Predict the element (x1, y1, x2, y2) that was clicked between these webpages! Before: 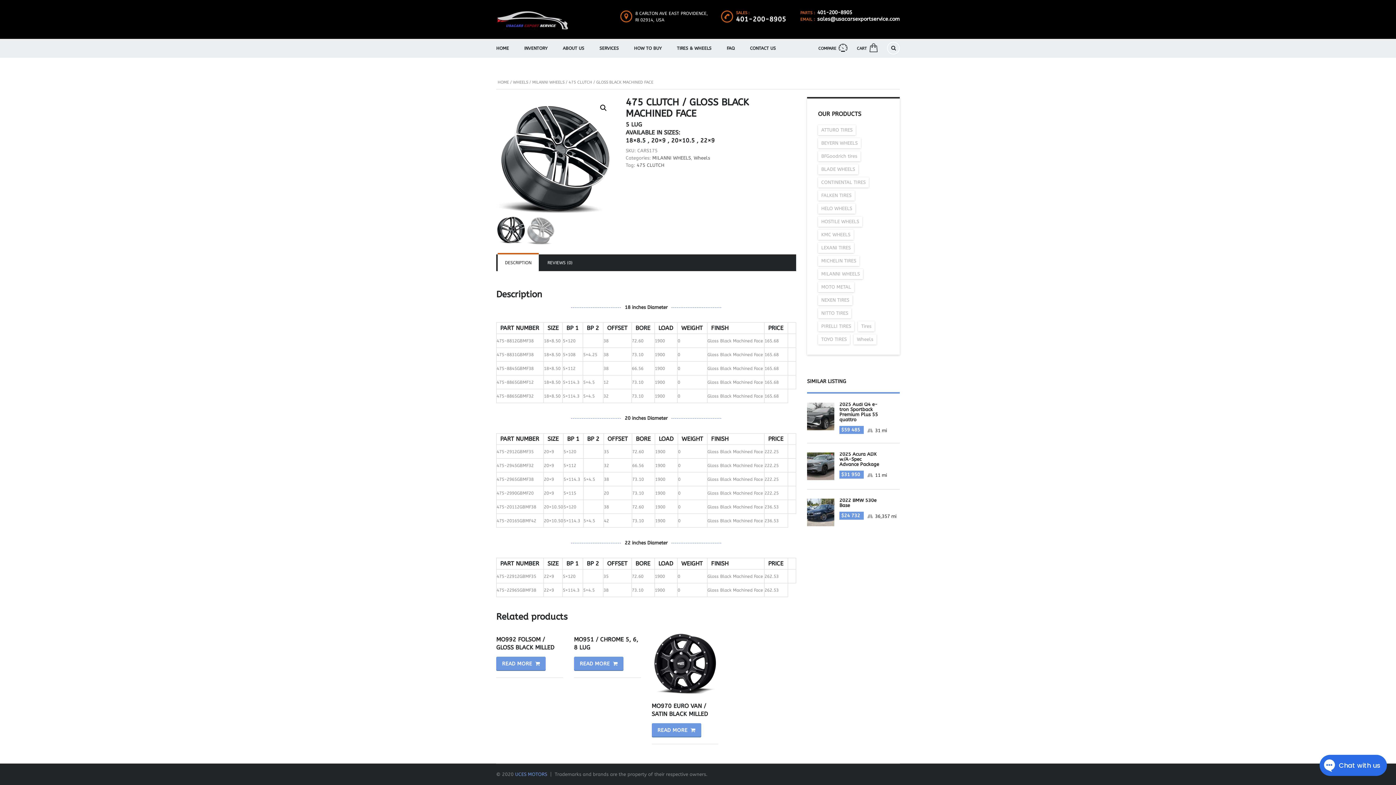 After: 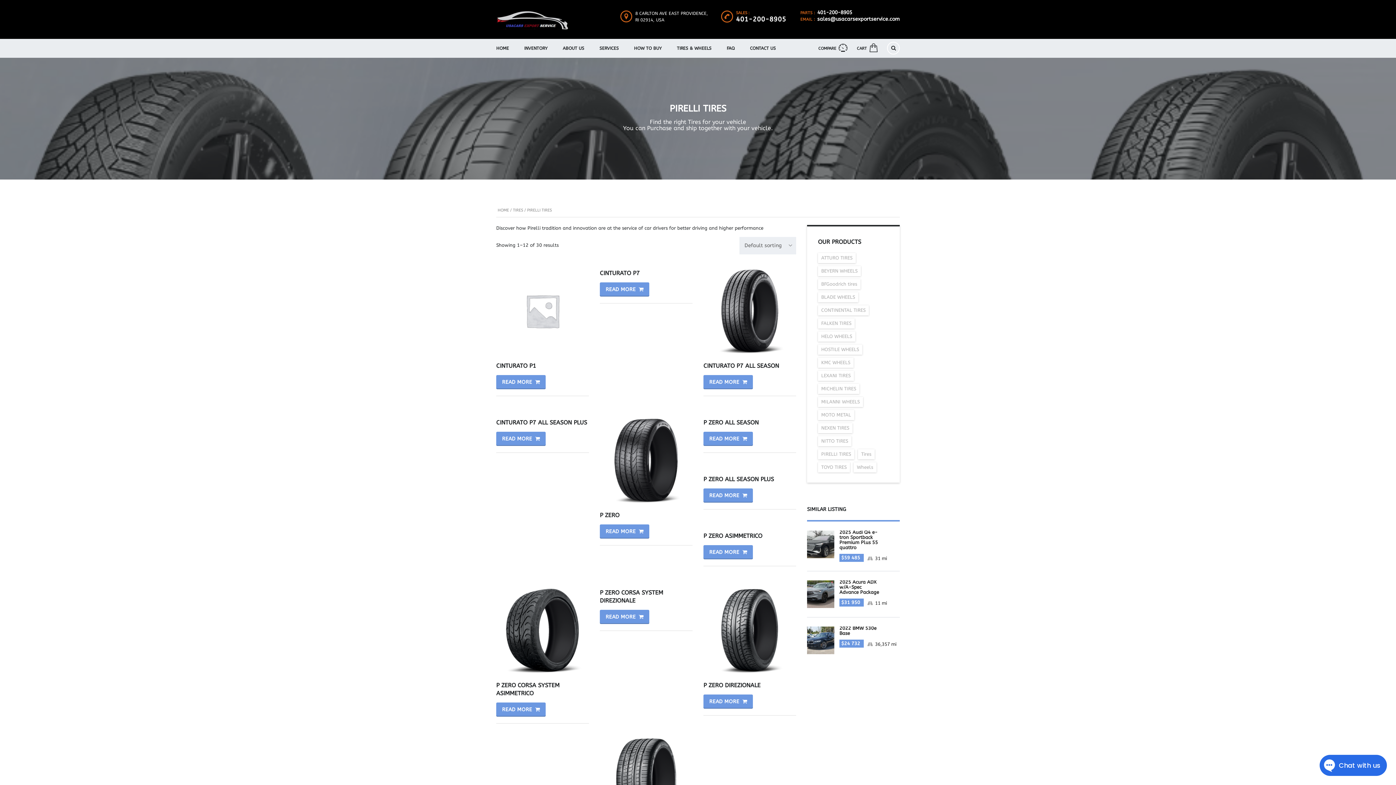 Action: label: PIRELLI TIRES (30 items) bbox: (818, 321, 854, 331)